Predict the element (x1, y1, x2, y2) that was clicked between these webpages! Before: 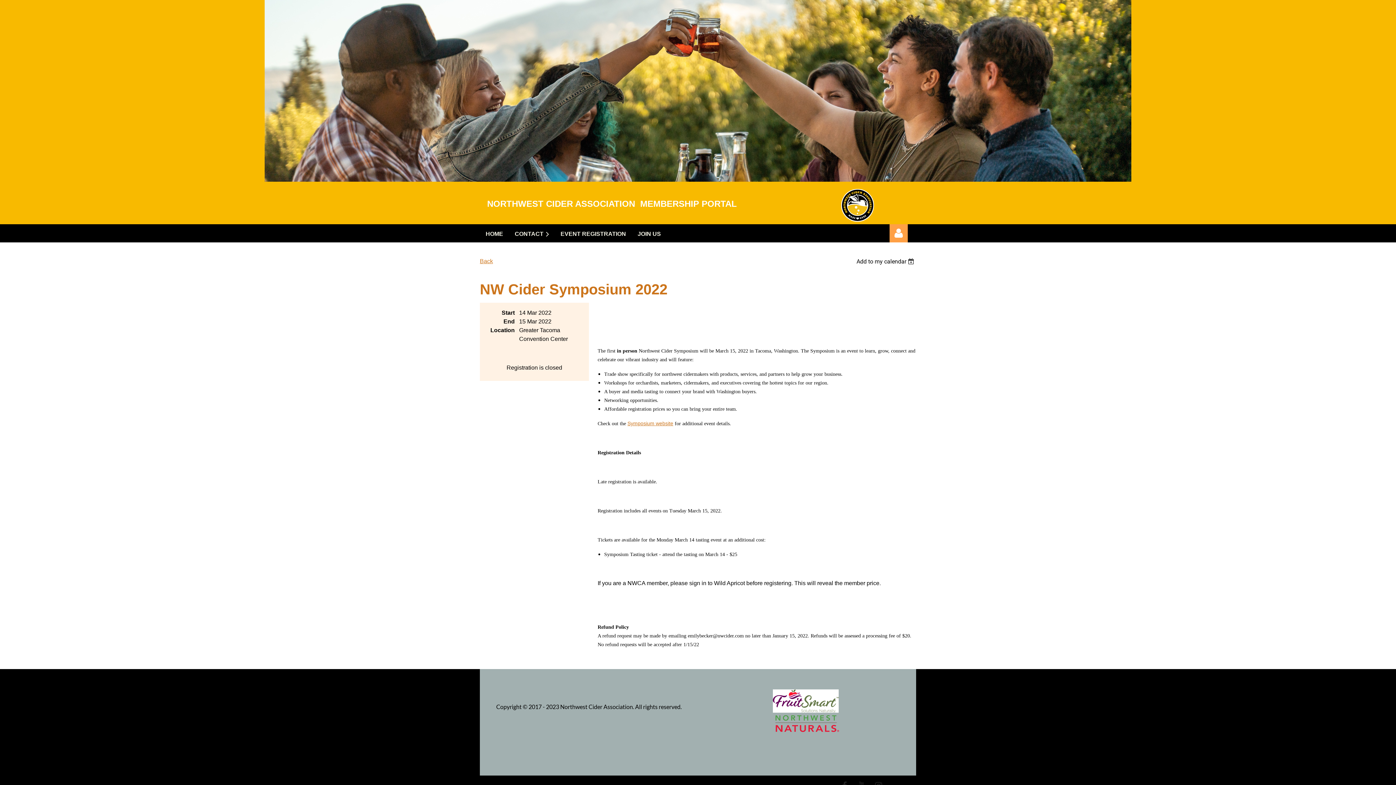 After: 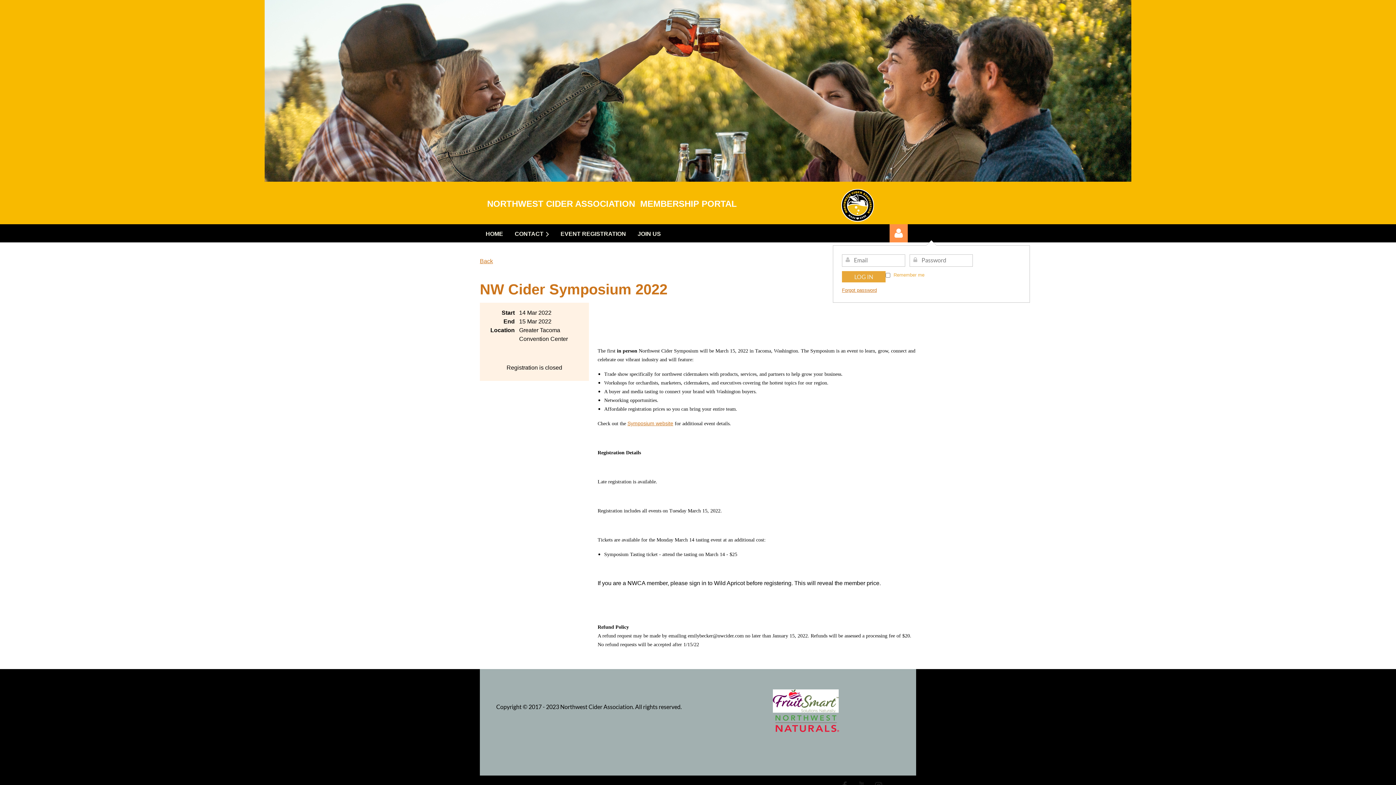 Action: bbox: (889, 224, 908, 242) label: Log in